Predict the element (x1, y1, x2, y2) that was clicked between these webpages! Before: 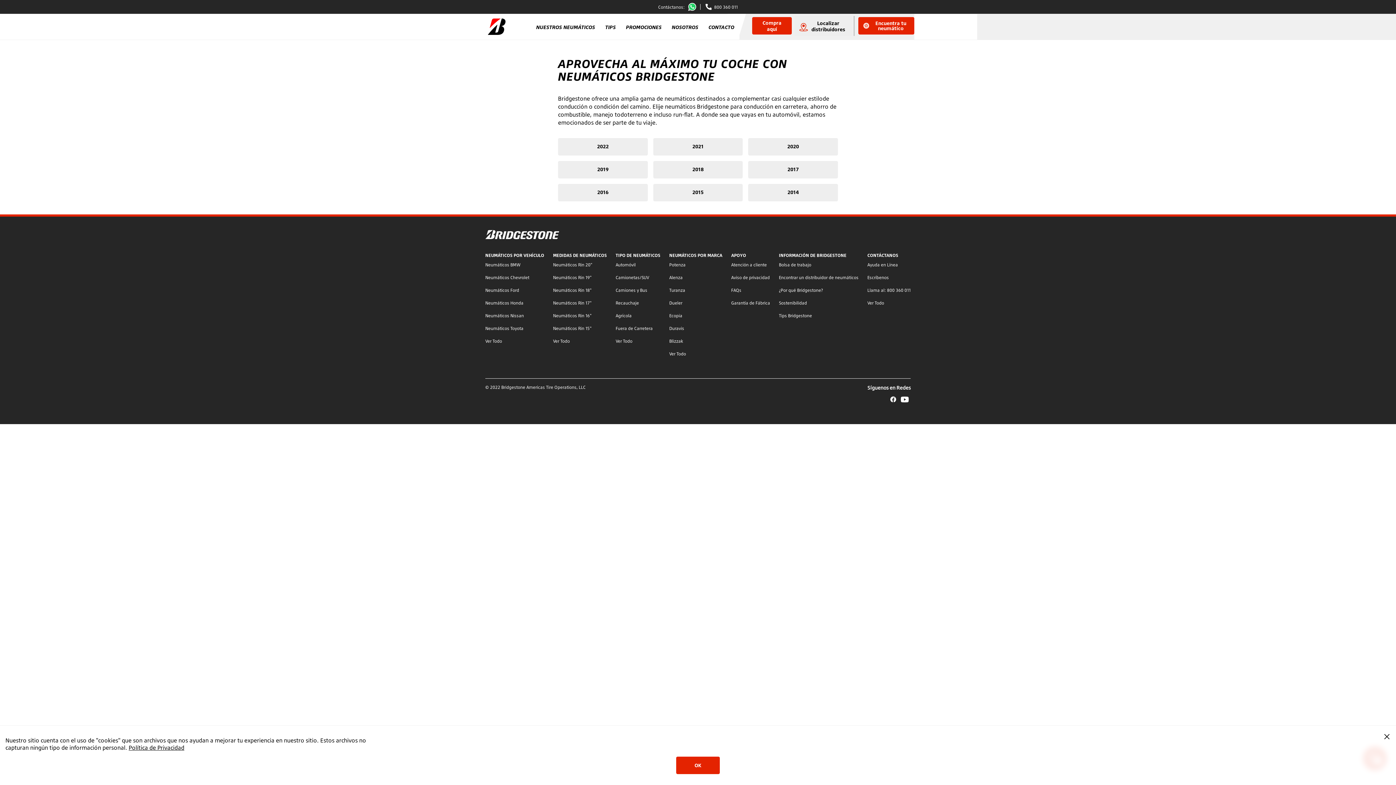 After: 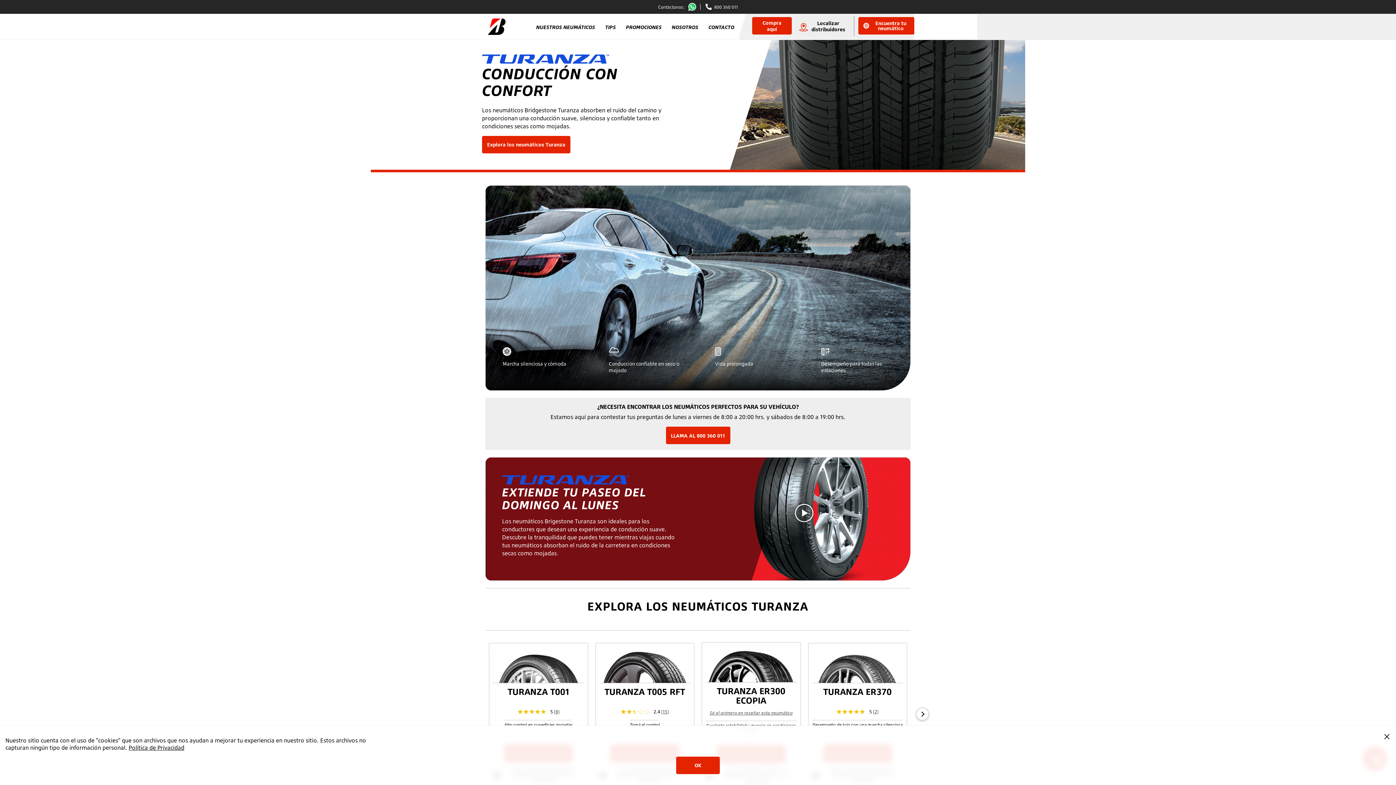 Action: label: Turanza bbox: (669, 287, 685, 293)